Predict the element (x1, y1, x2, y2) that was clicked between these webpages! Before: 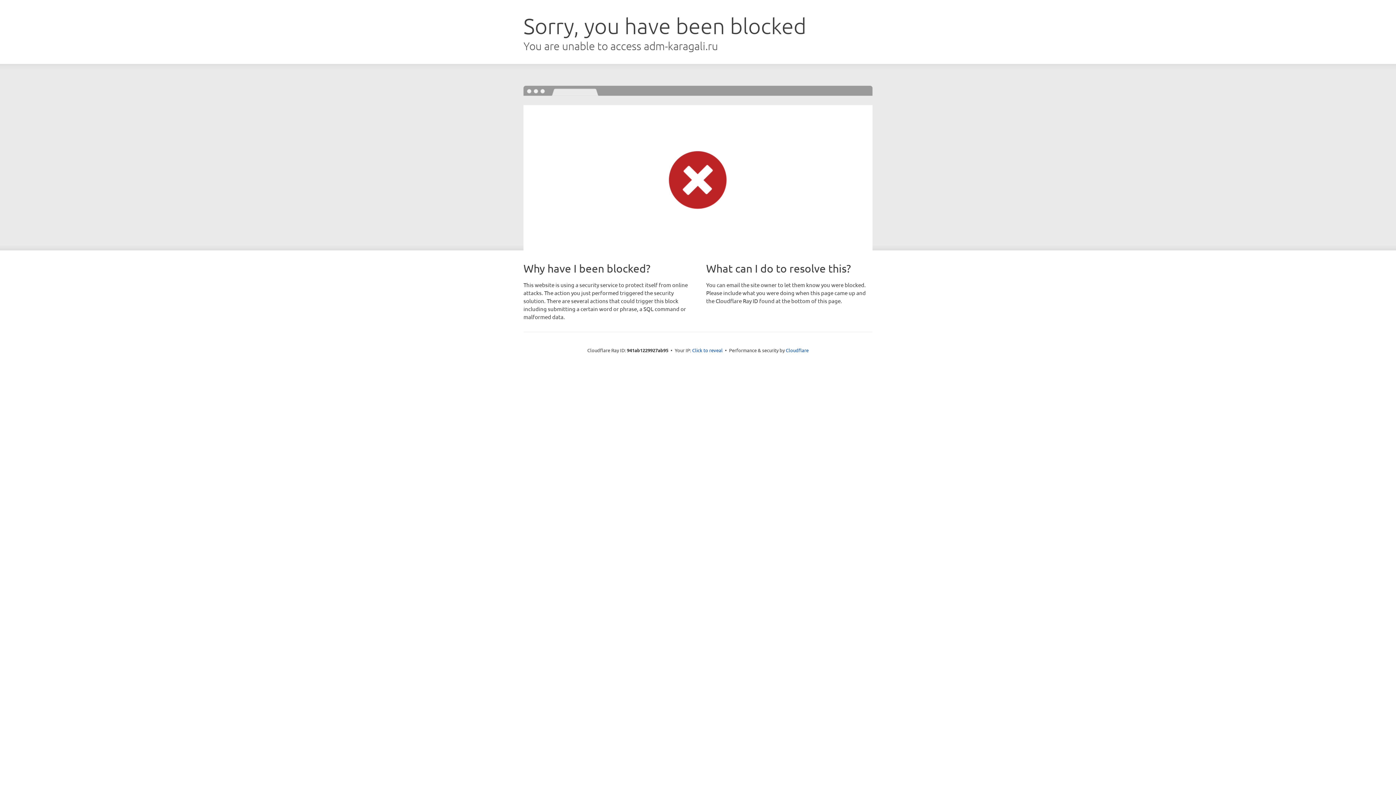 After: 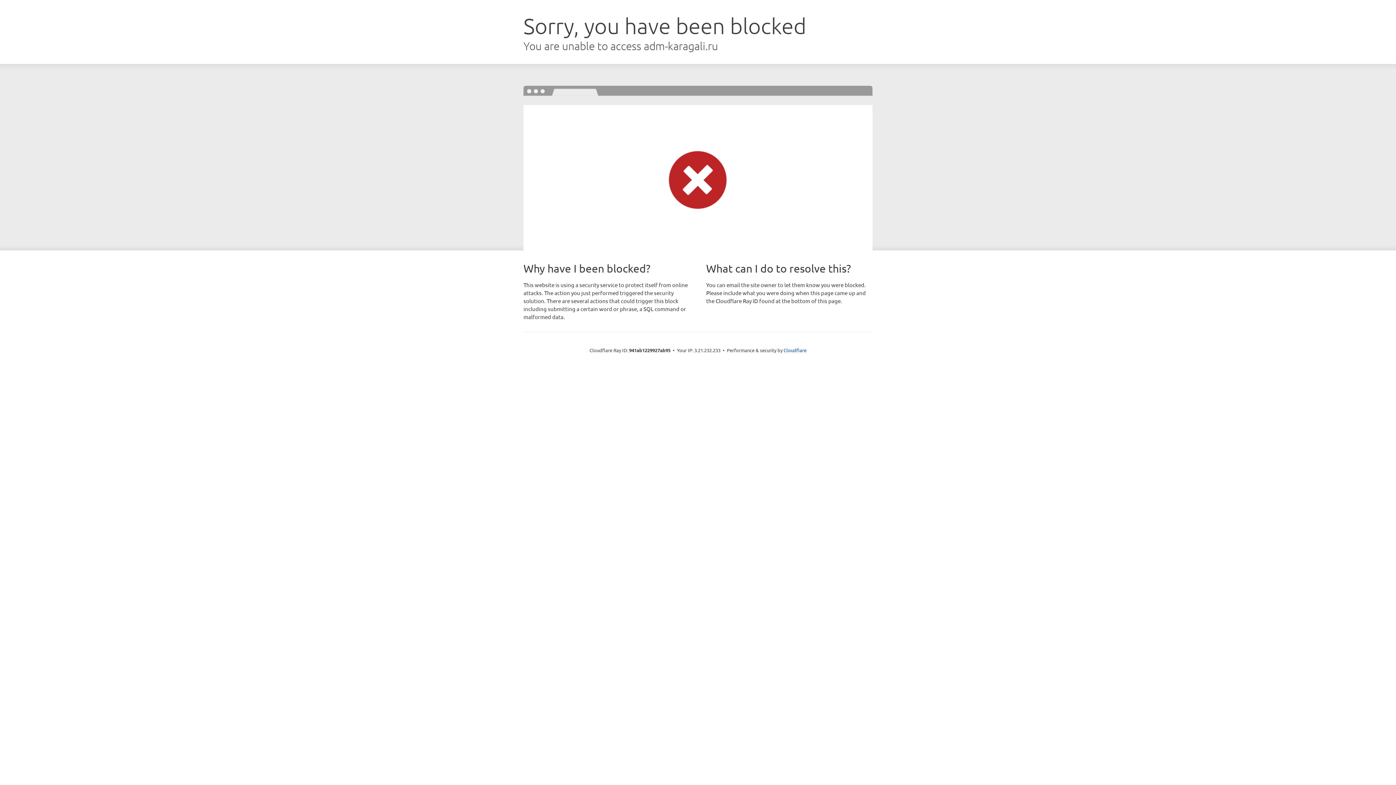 Action: bbox: (692, 346, 722, 353) label: Click to reveal